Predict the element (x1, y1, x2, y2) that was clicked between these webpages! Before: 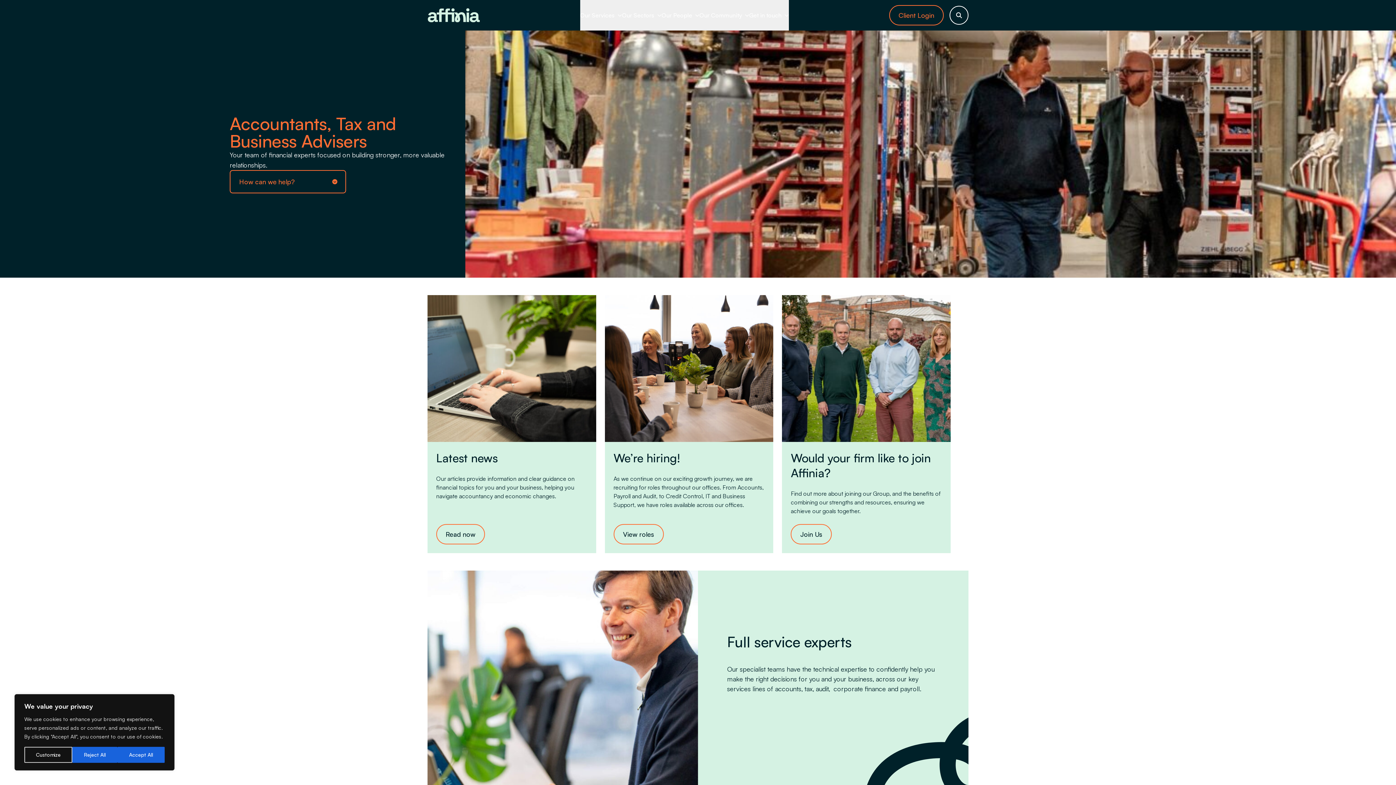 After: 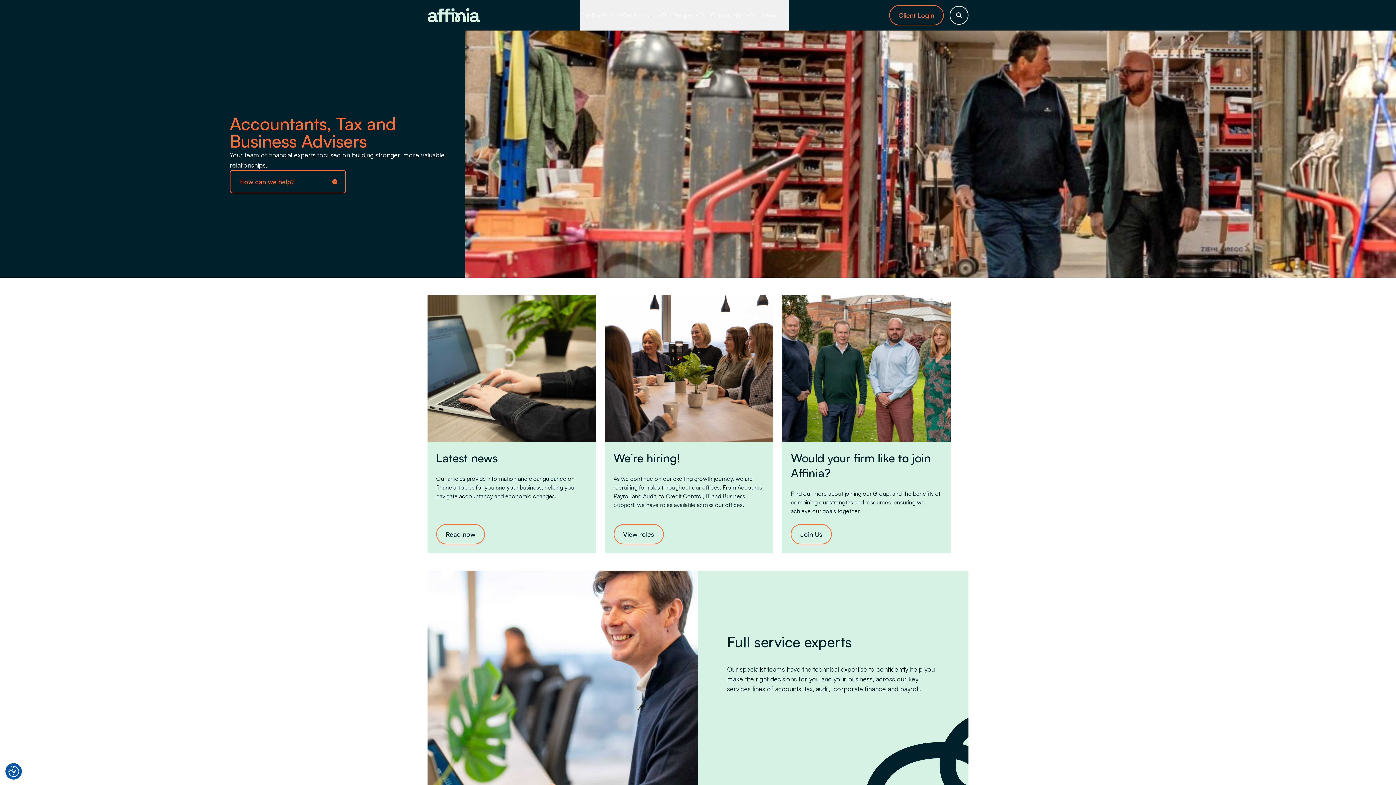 Action: label: Reject All bbox: (72, 747, 117, 763)